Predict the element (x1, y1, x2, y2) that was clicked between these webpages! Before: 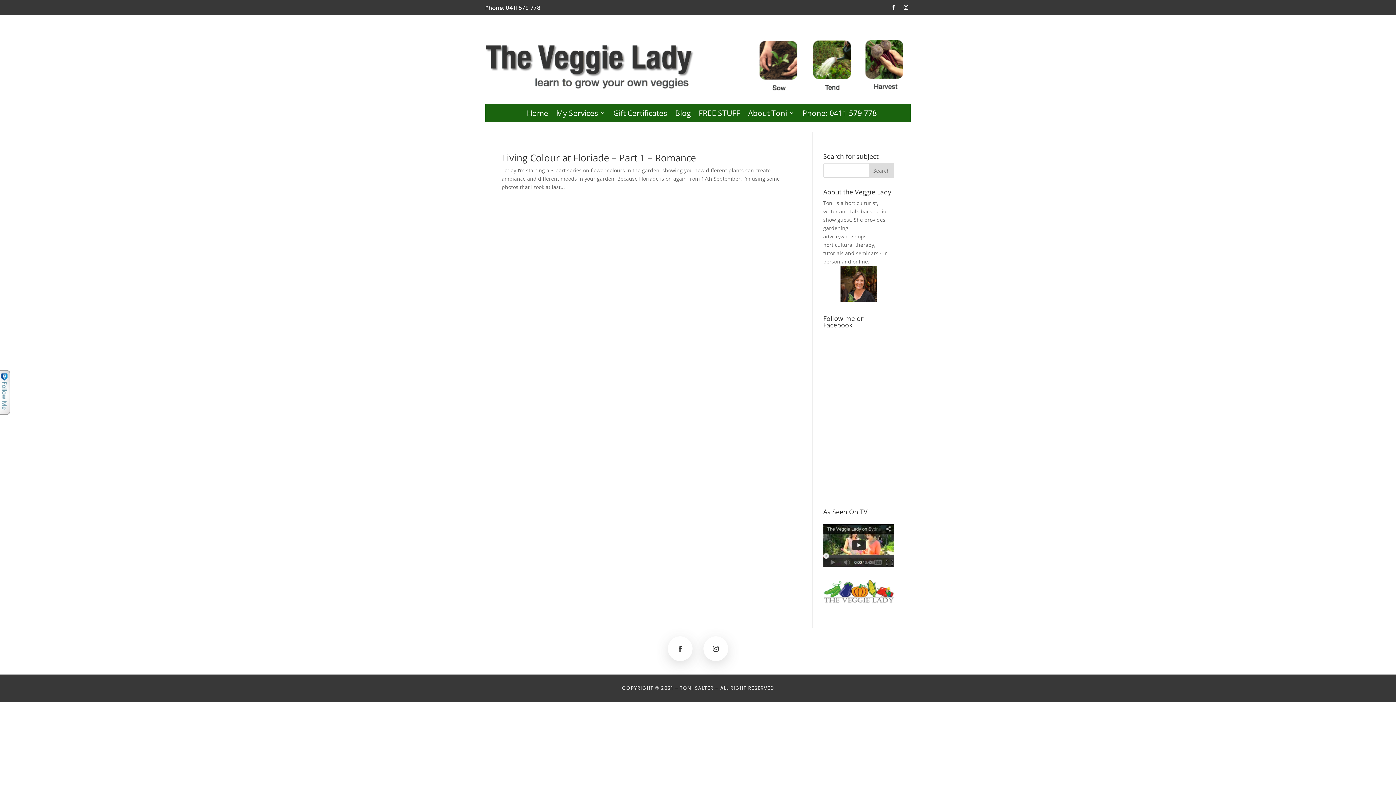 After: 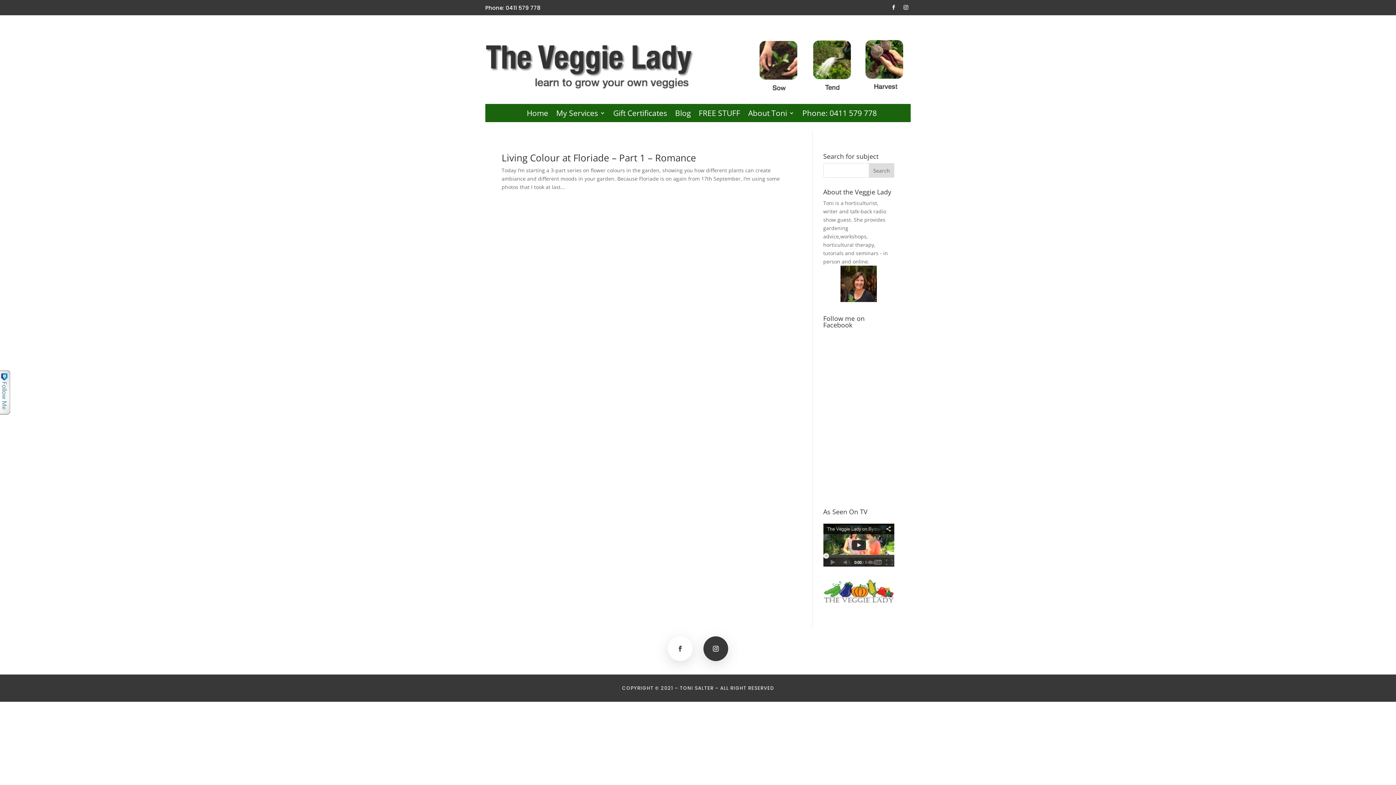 Action: bbox: (703, 636, 728, 661)